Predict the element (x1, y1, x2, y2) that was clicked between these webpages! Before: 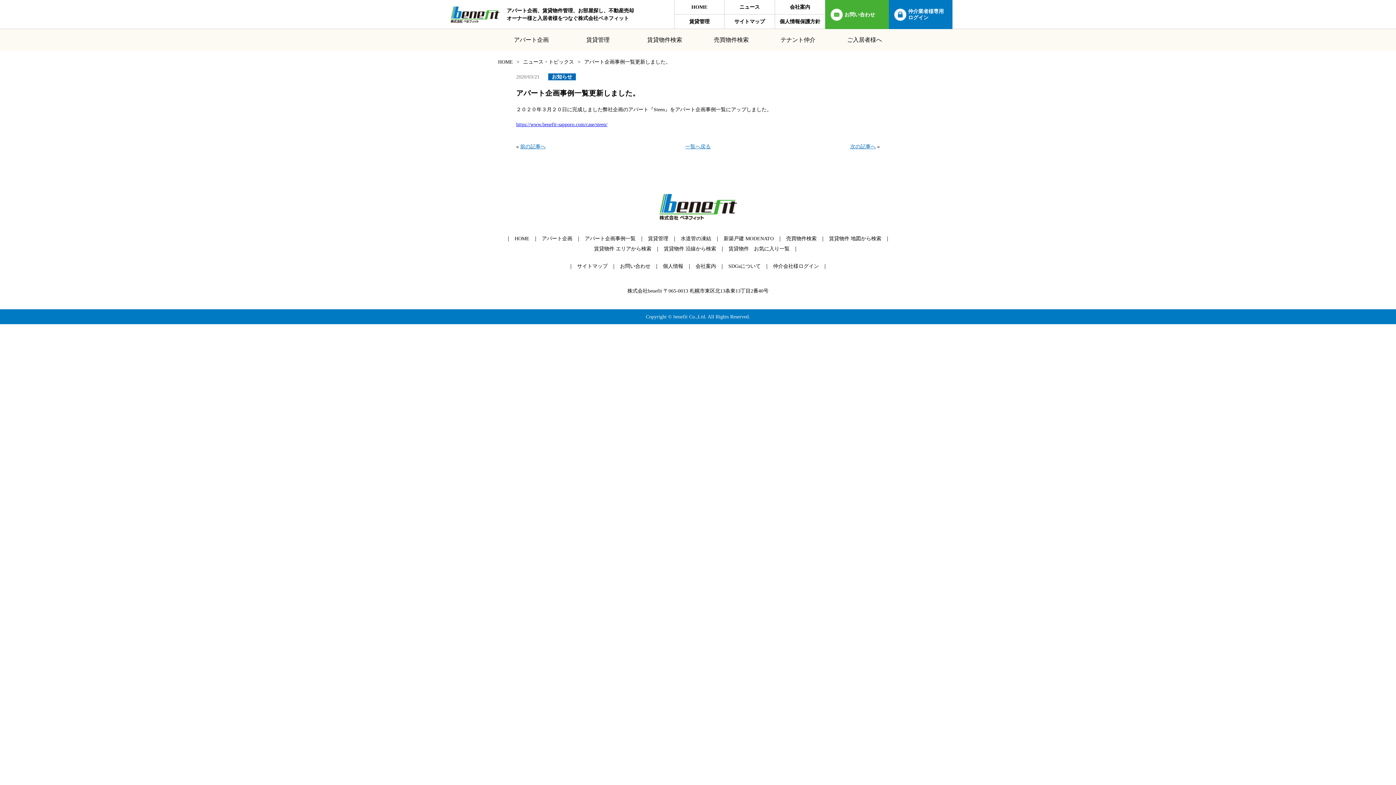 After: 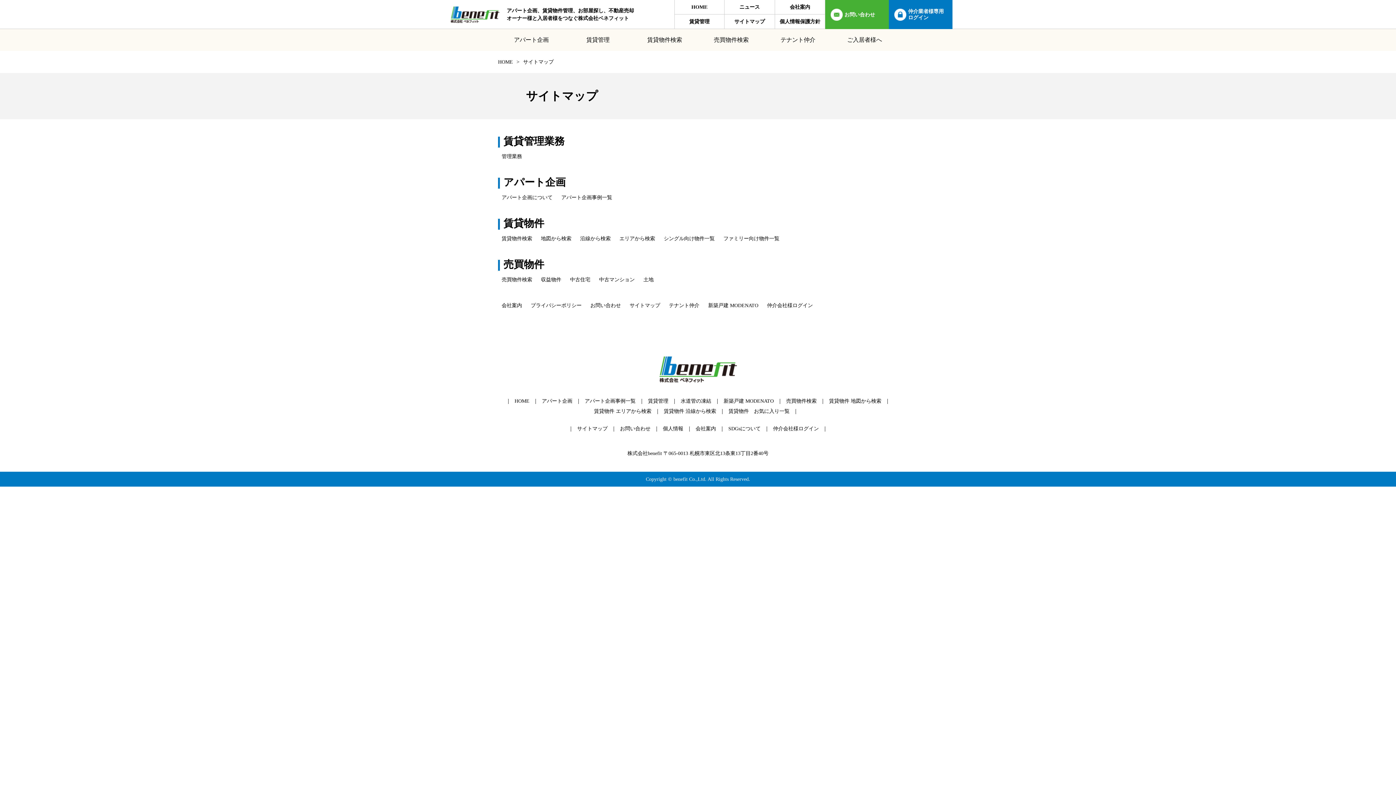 Action: label: サイトマップ bbox: (577, 263, 607, 269)